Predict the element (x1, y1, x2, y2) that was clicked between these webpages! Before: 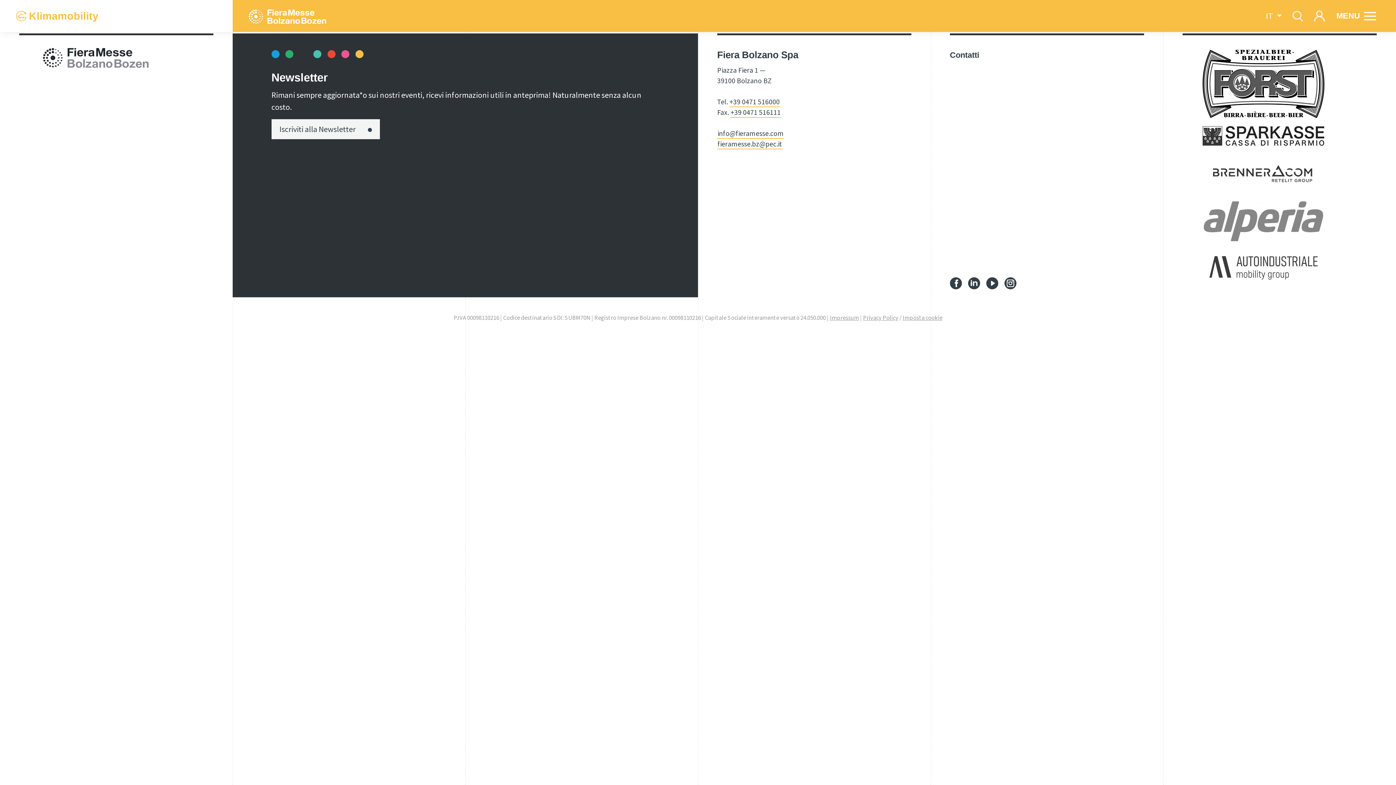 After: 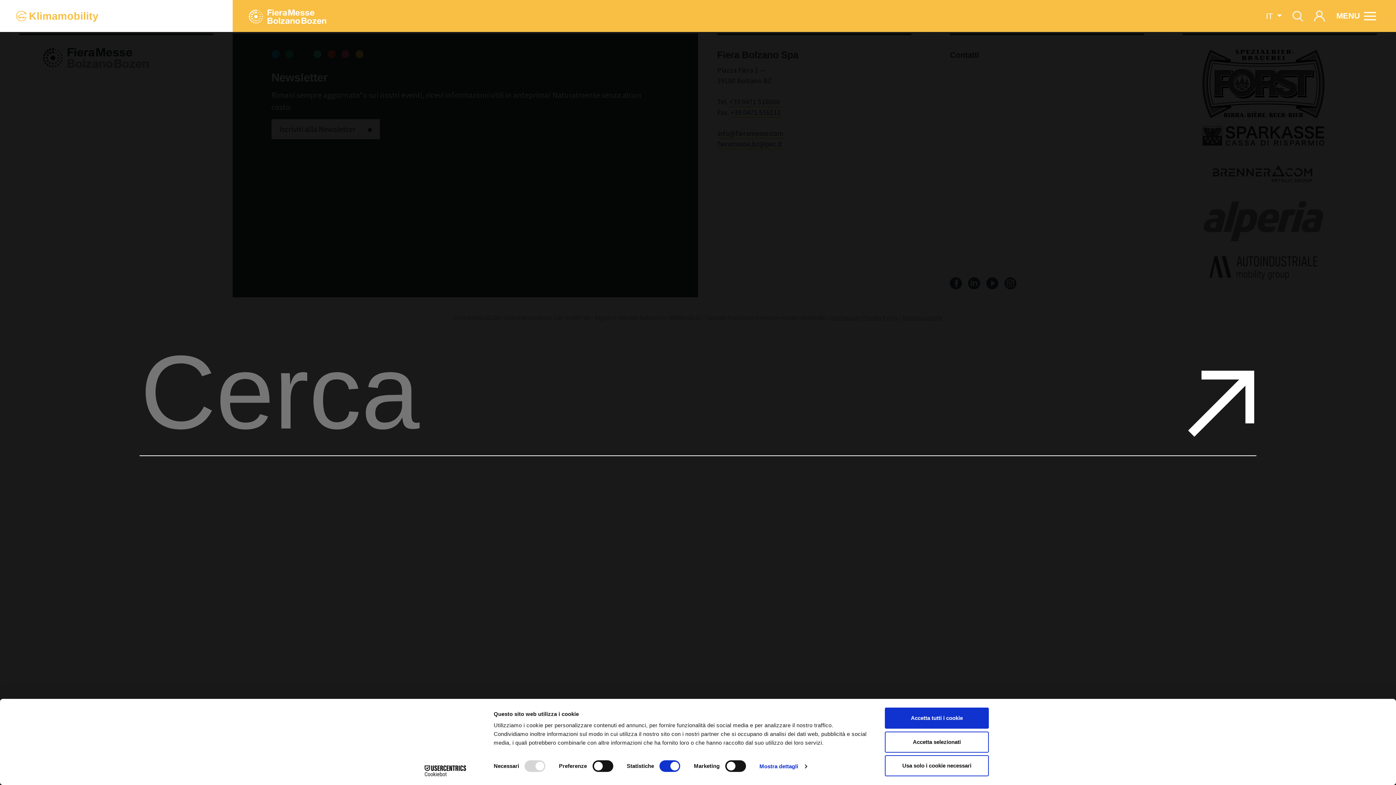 Action: bbox: (1288, 4, 1308, 28)